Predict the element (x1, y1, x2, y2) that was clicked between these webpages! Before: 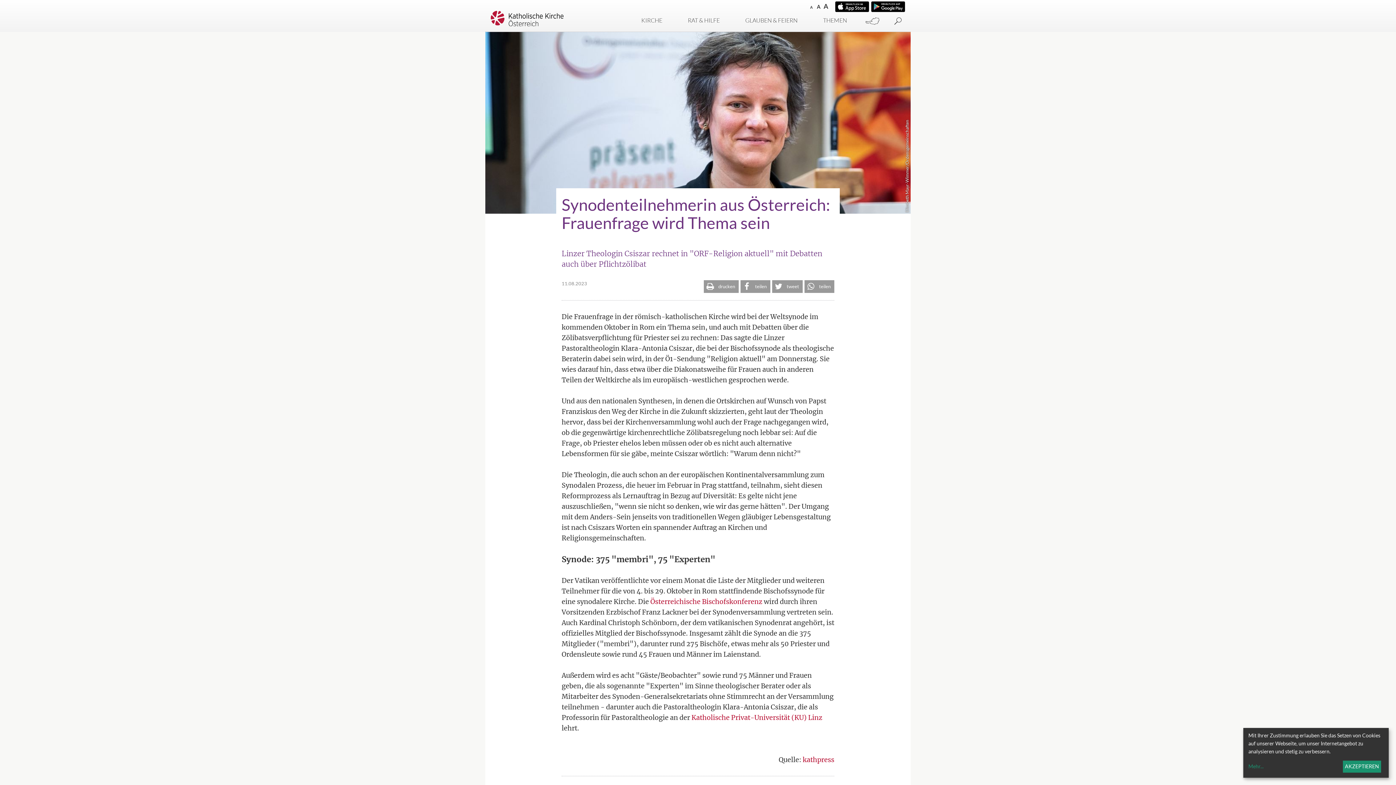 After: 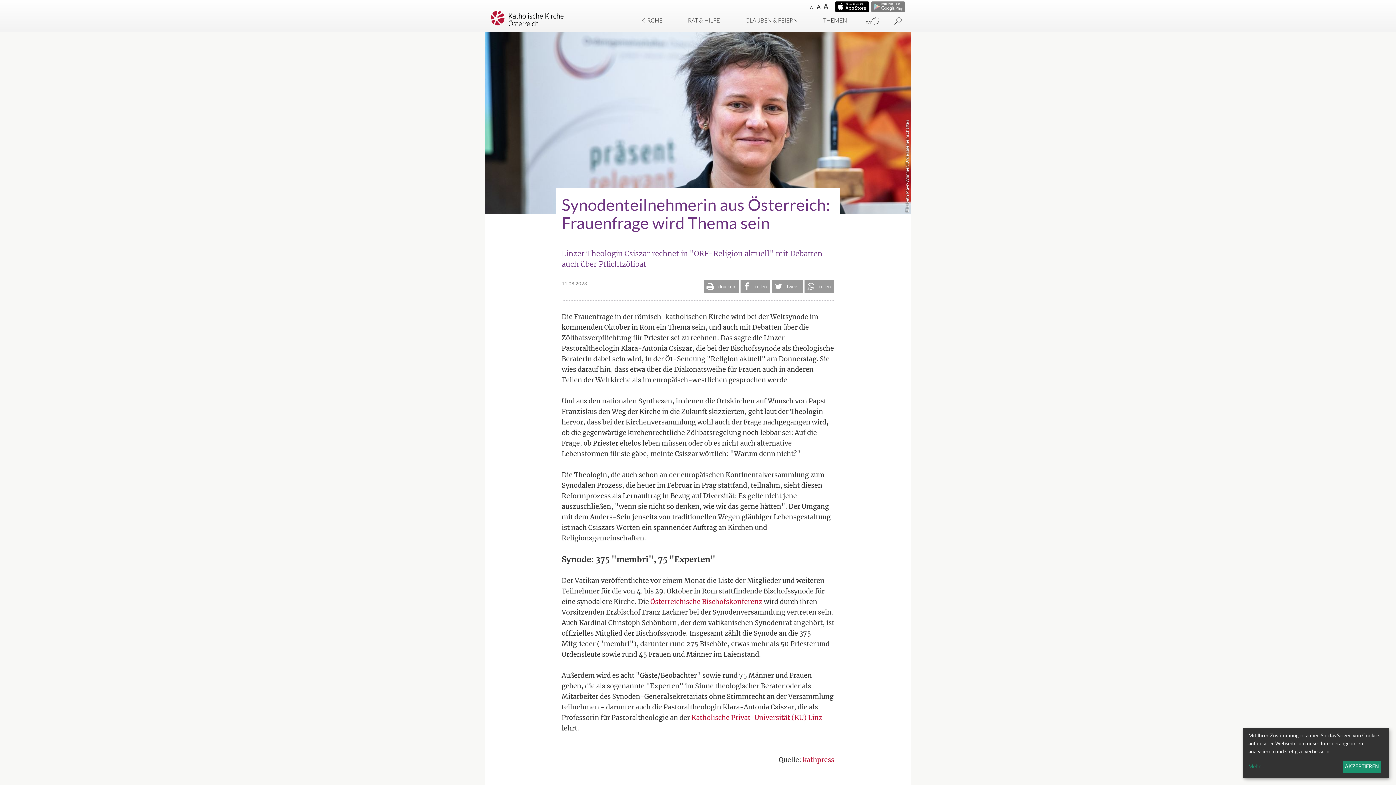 Action: label: auf GooglePlay herunterladen bbox: (871, 1, 905, 12)